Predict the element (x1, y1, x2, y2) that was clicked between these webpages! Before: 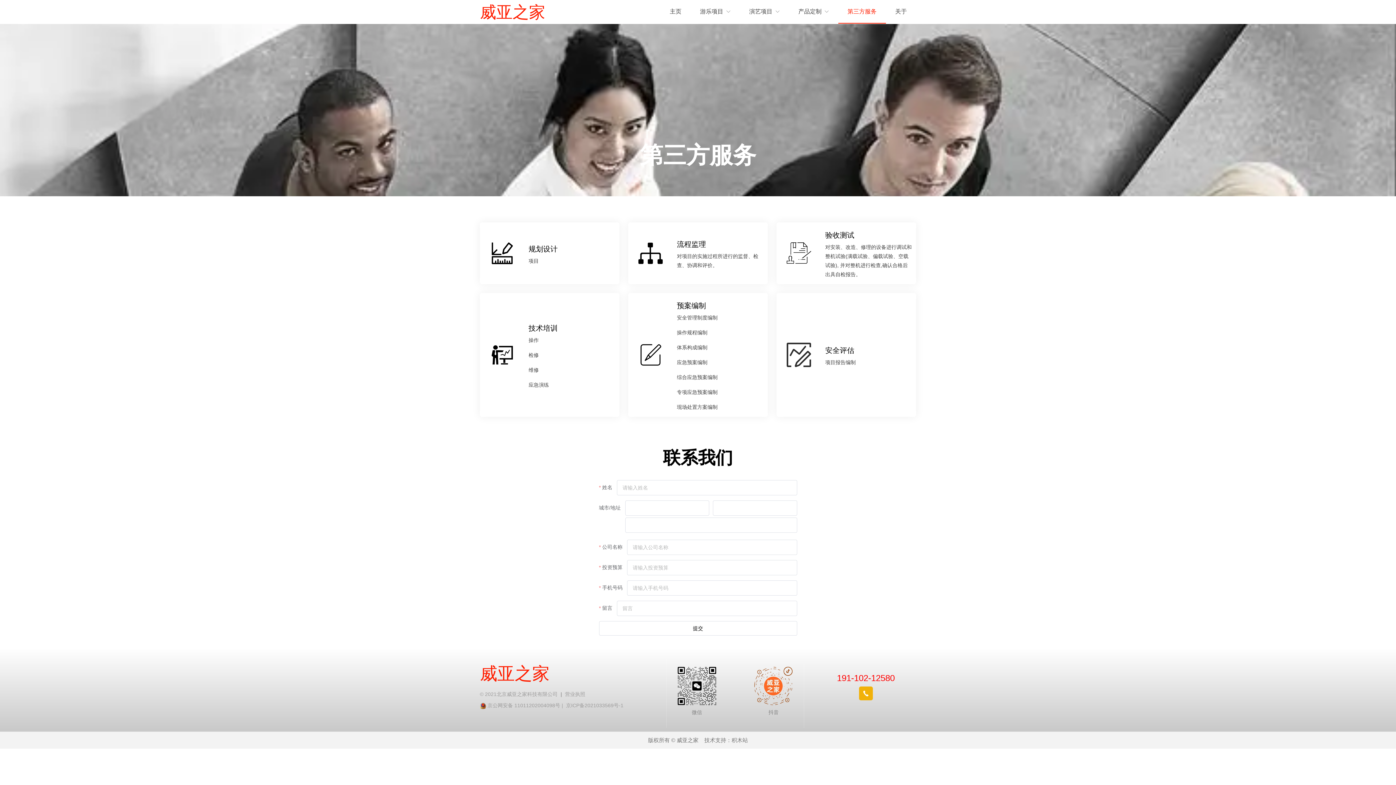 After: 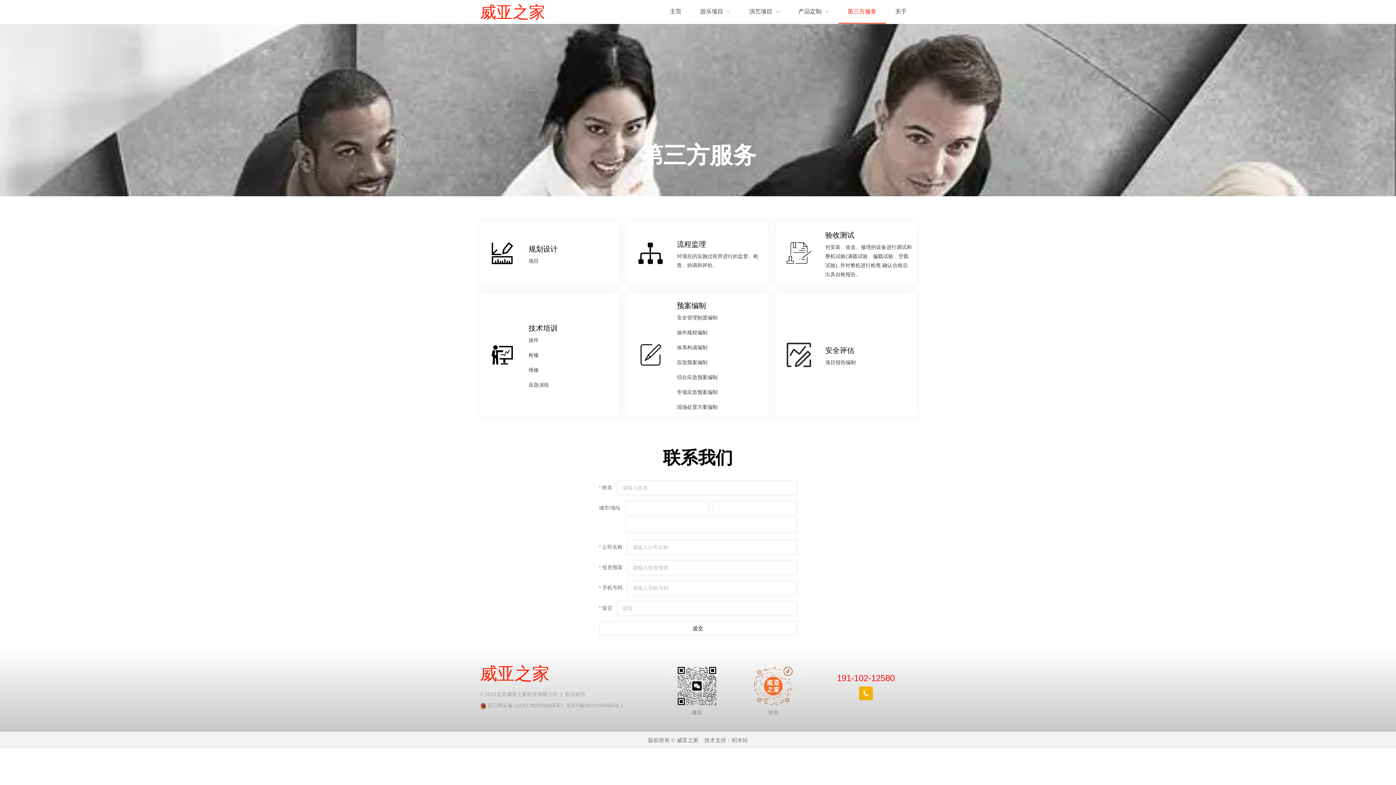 Action: bbox: (487, 702, 566, 708) label: 京公网安备 11011202004098号 |  